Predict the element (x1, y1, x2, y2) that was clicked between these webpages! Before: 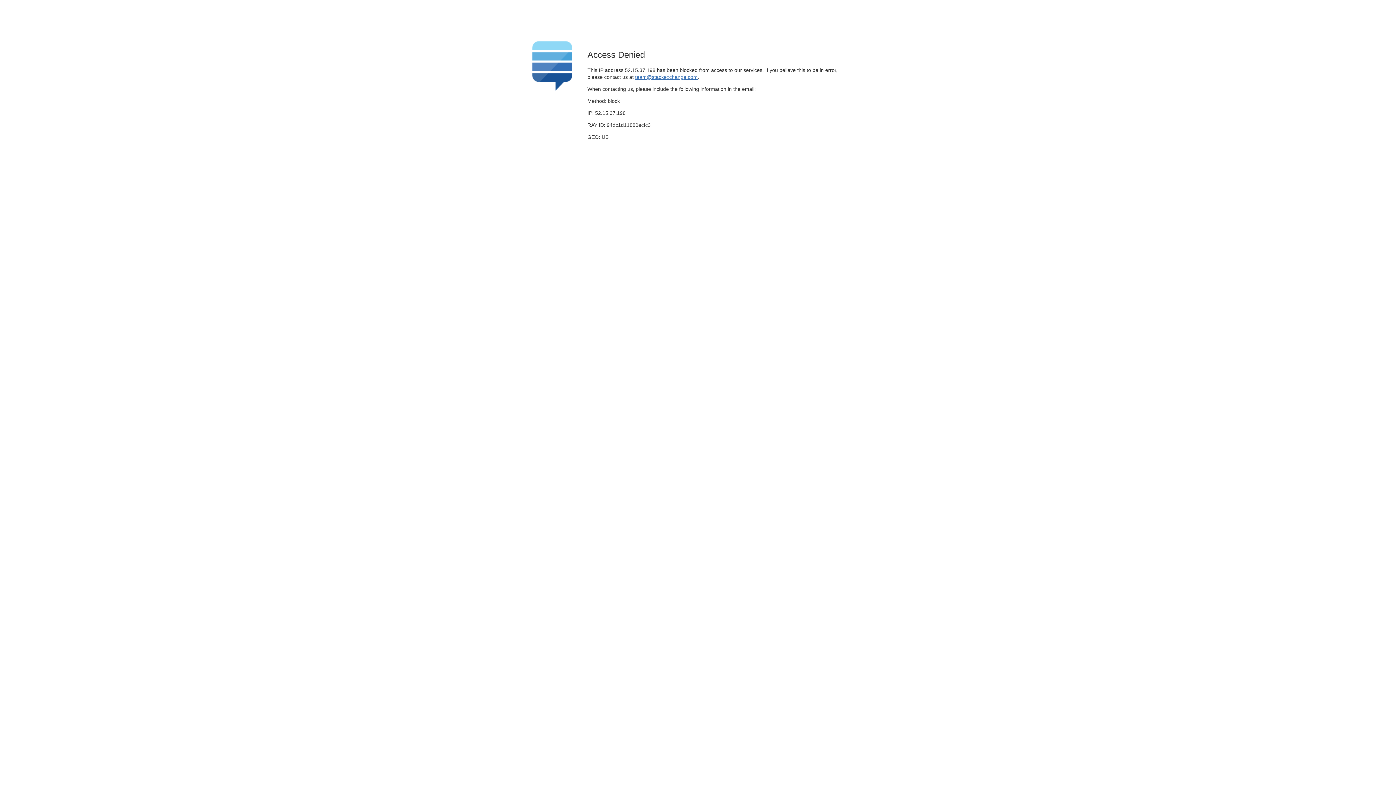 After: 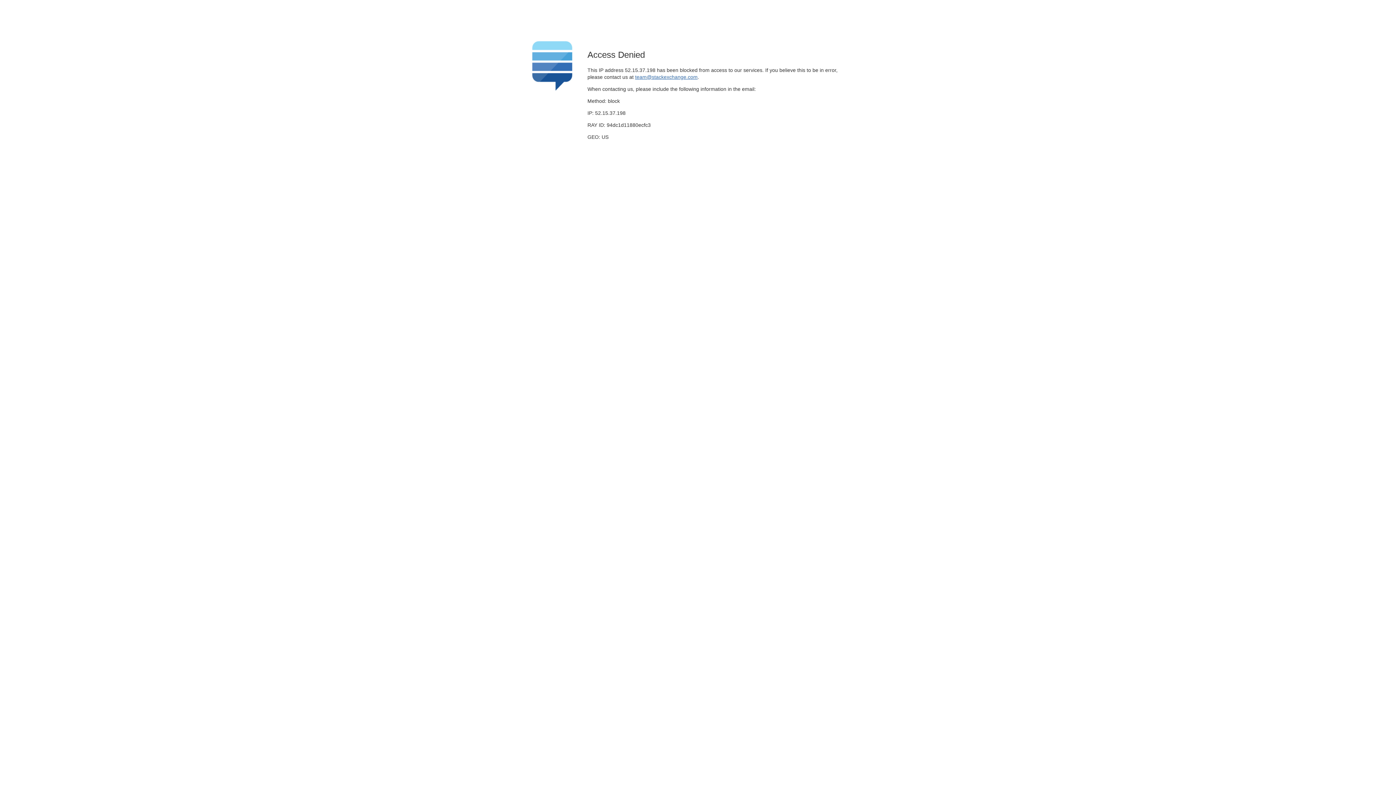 Action: label: team@stackexchange.com bbox: (635, 74, 697, 79)